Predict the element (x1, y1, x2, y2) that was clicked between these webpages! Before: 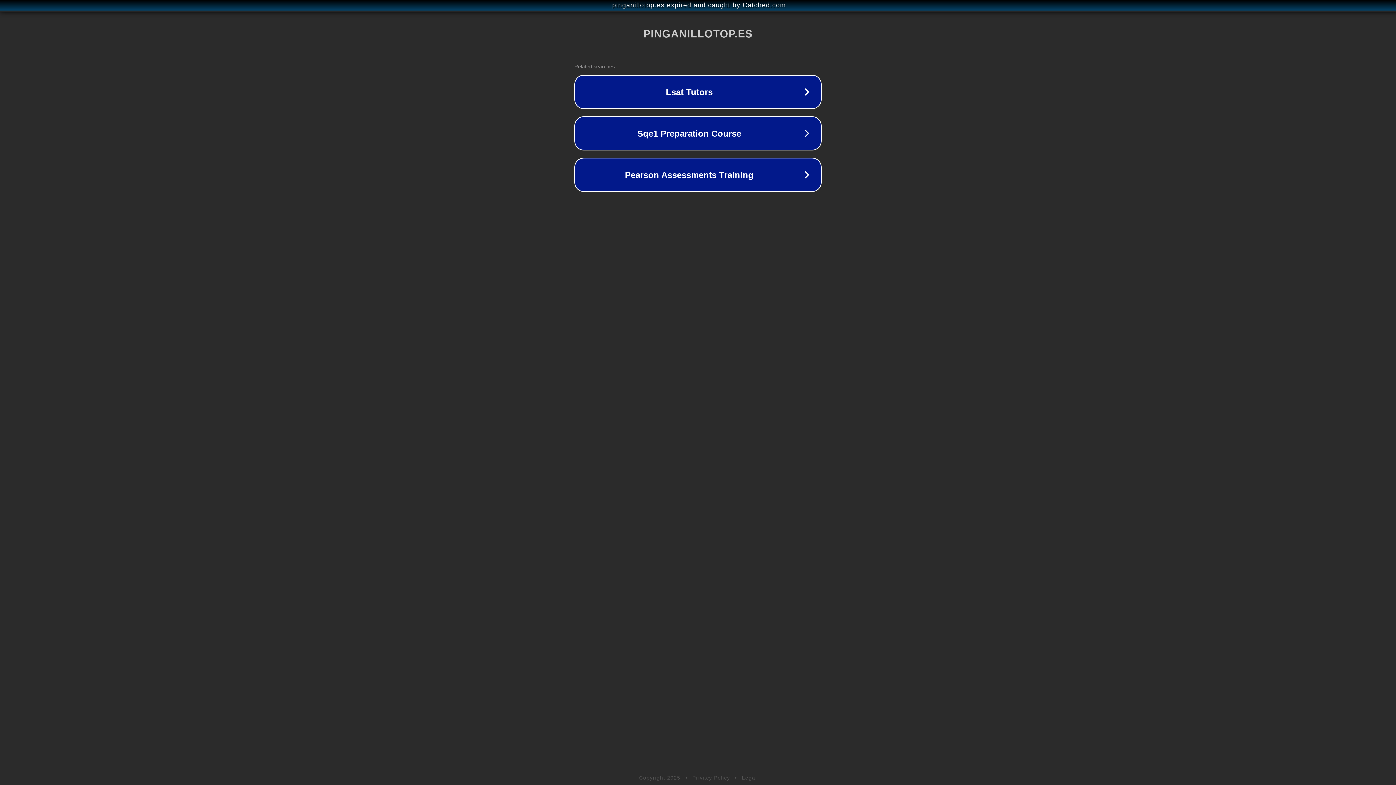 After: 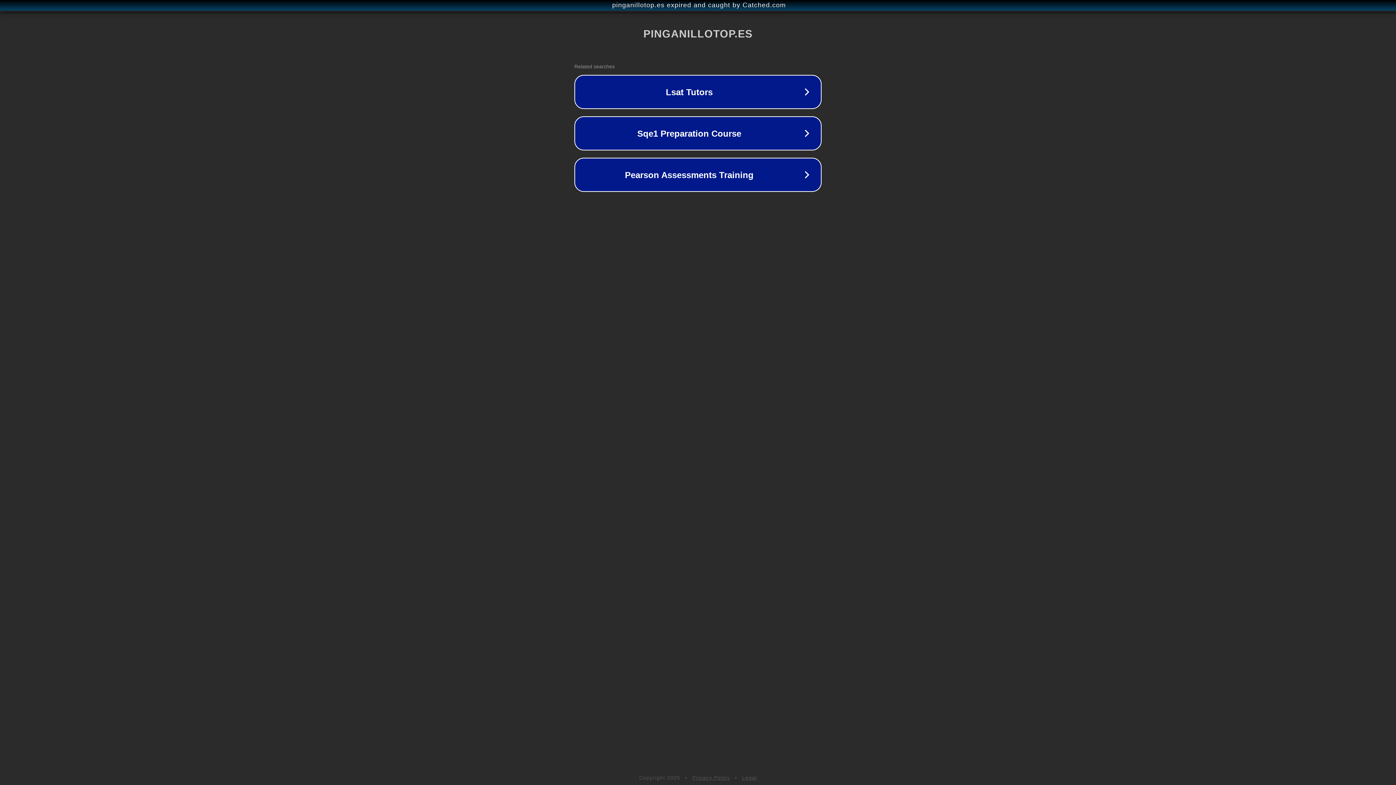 Action: label: Privacy Policy bbox: (692, 775, 730, 781)